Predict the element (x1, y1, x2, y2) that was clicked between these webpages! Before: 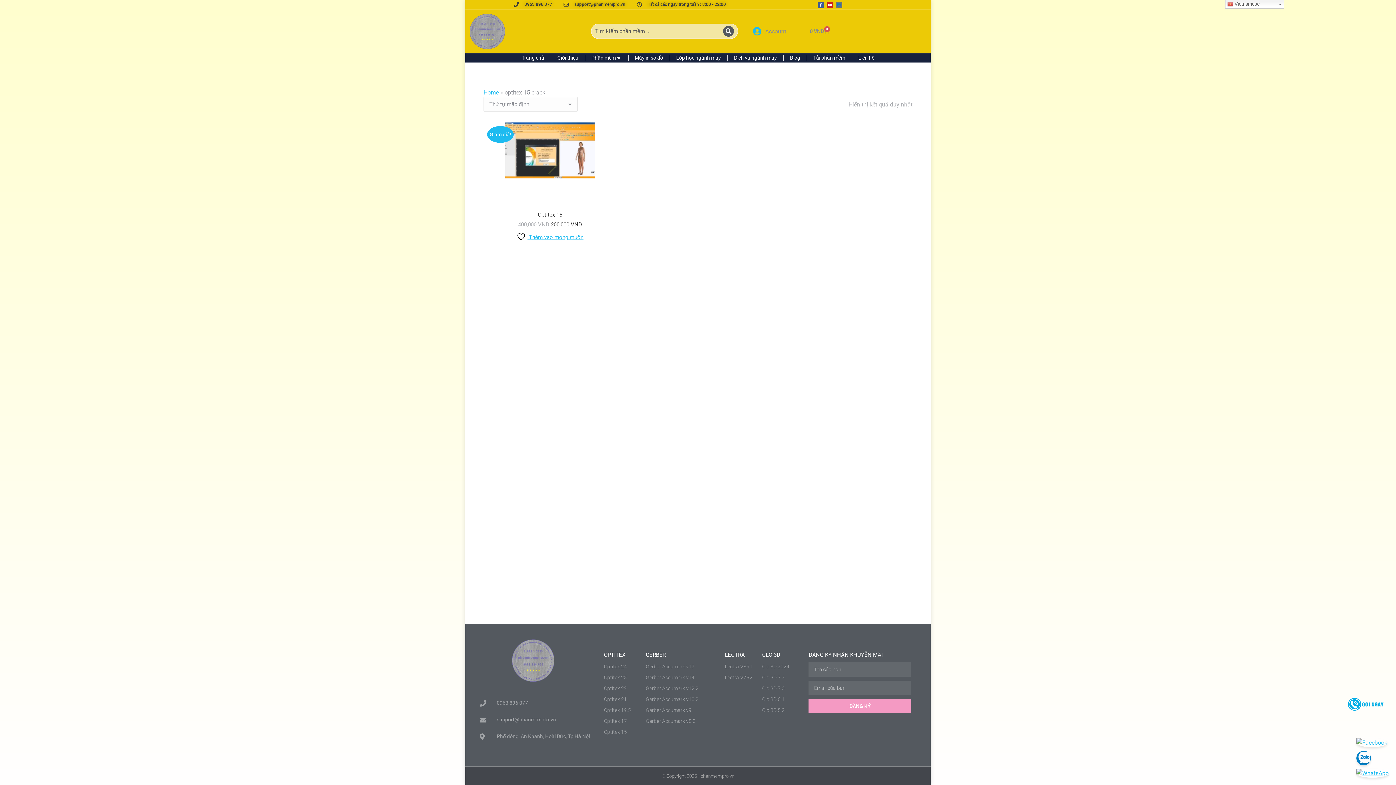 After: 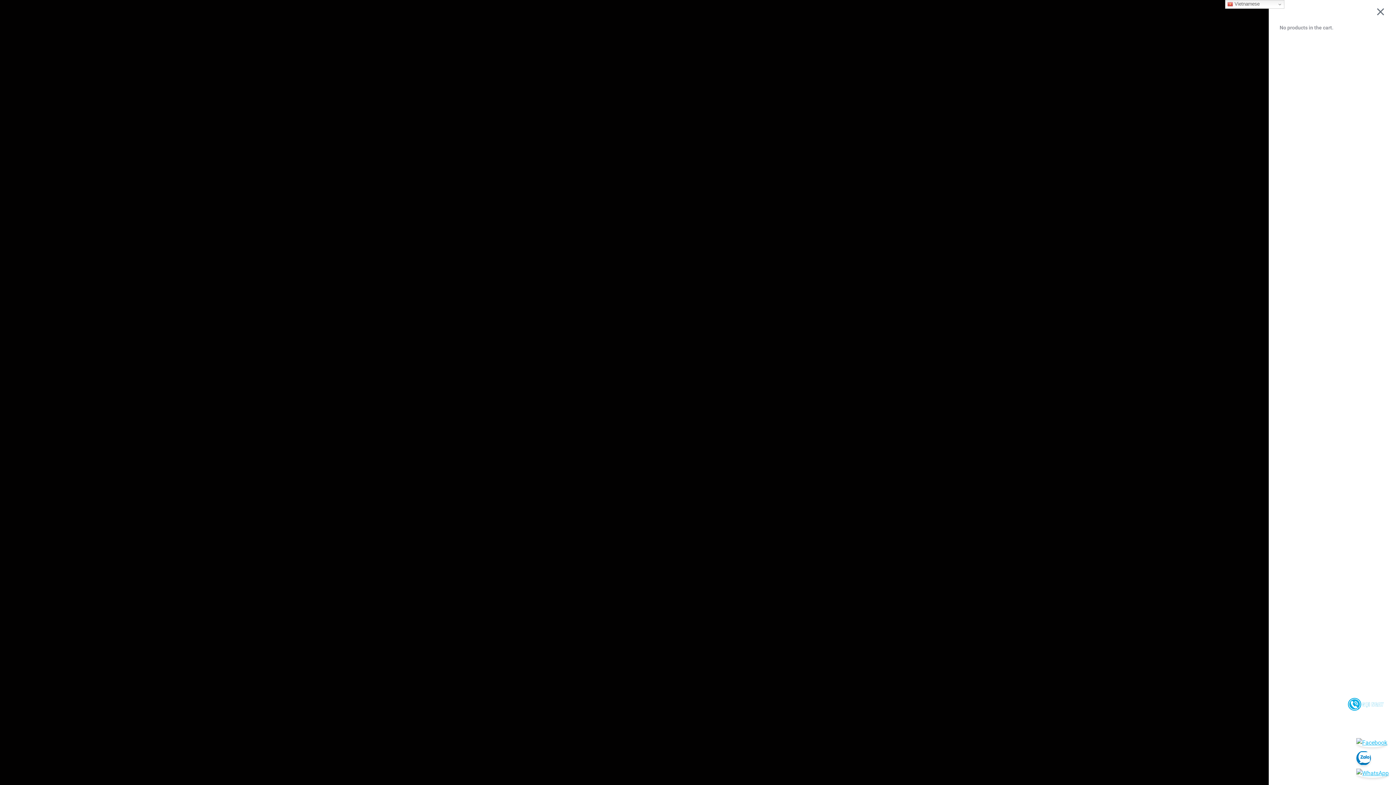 Action: bbox: (801, 24, 838, 38) label: 0 VND
0
Cart